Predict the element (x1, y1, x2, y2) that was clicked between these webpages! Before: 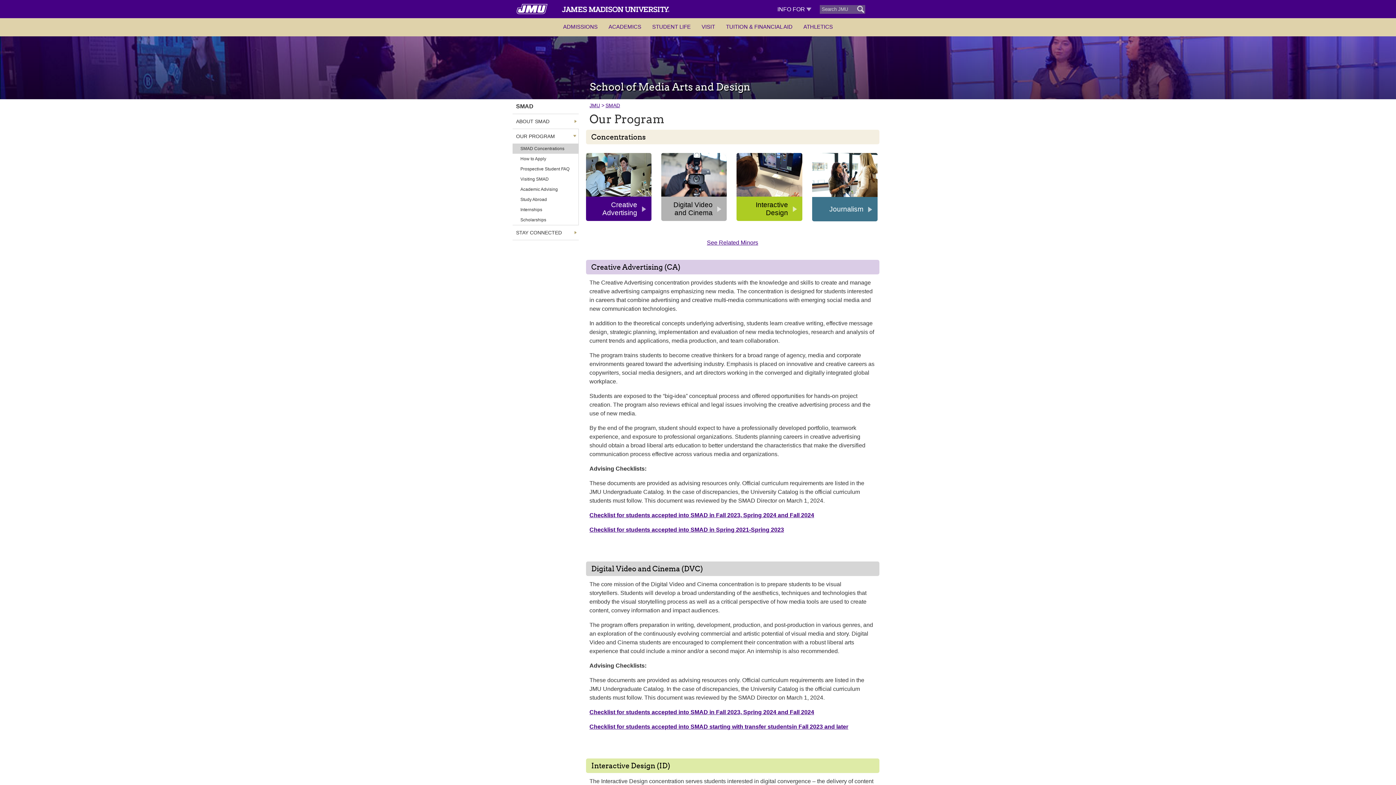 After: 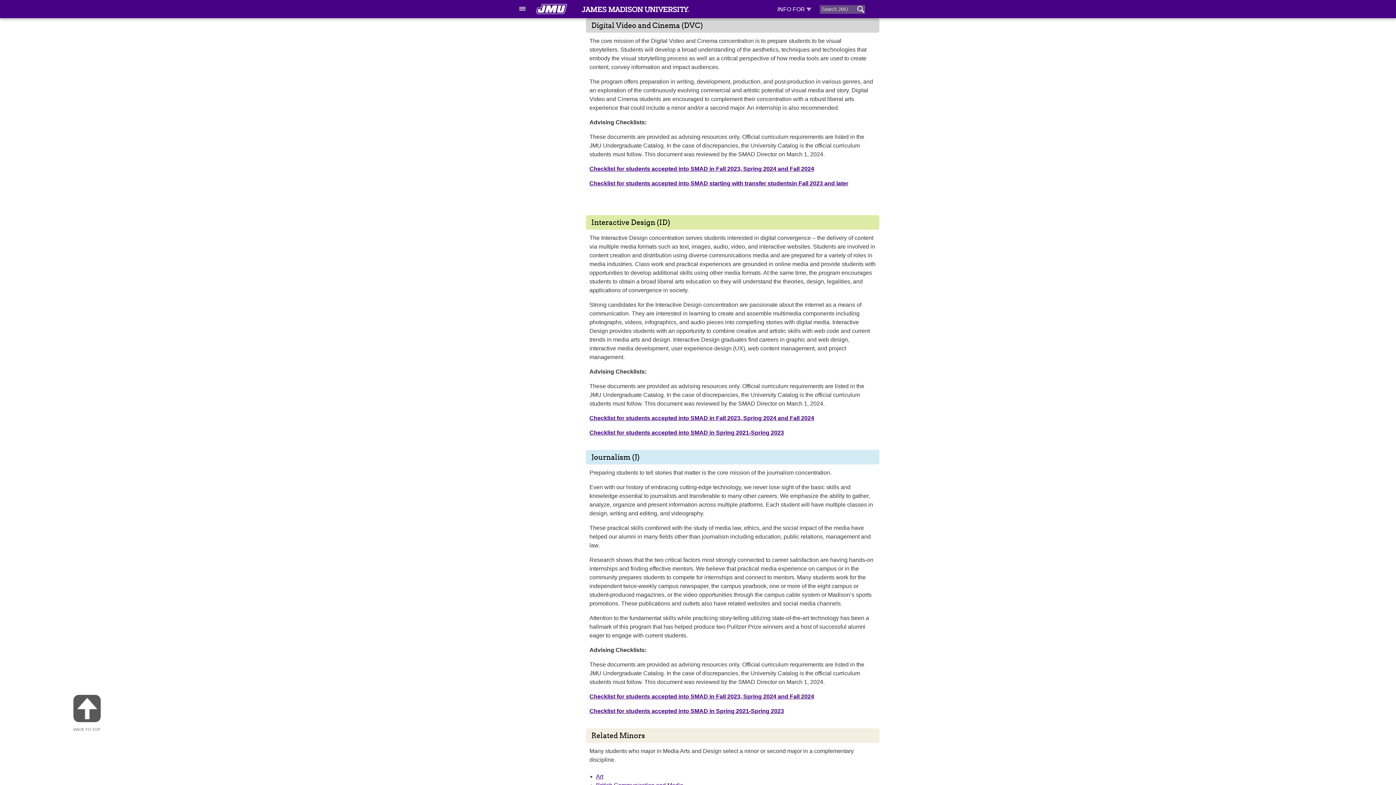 Action: label: Digital Video and Cinema	 bbox: (661, 191, 727, 221)